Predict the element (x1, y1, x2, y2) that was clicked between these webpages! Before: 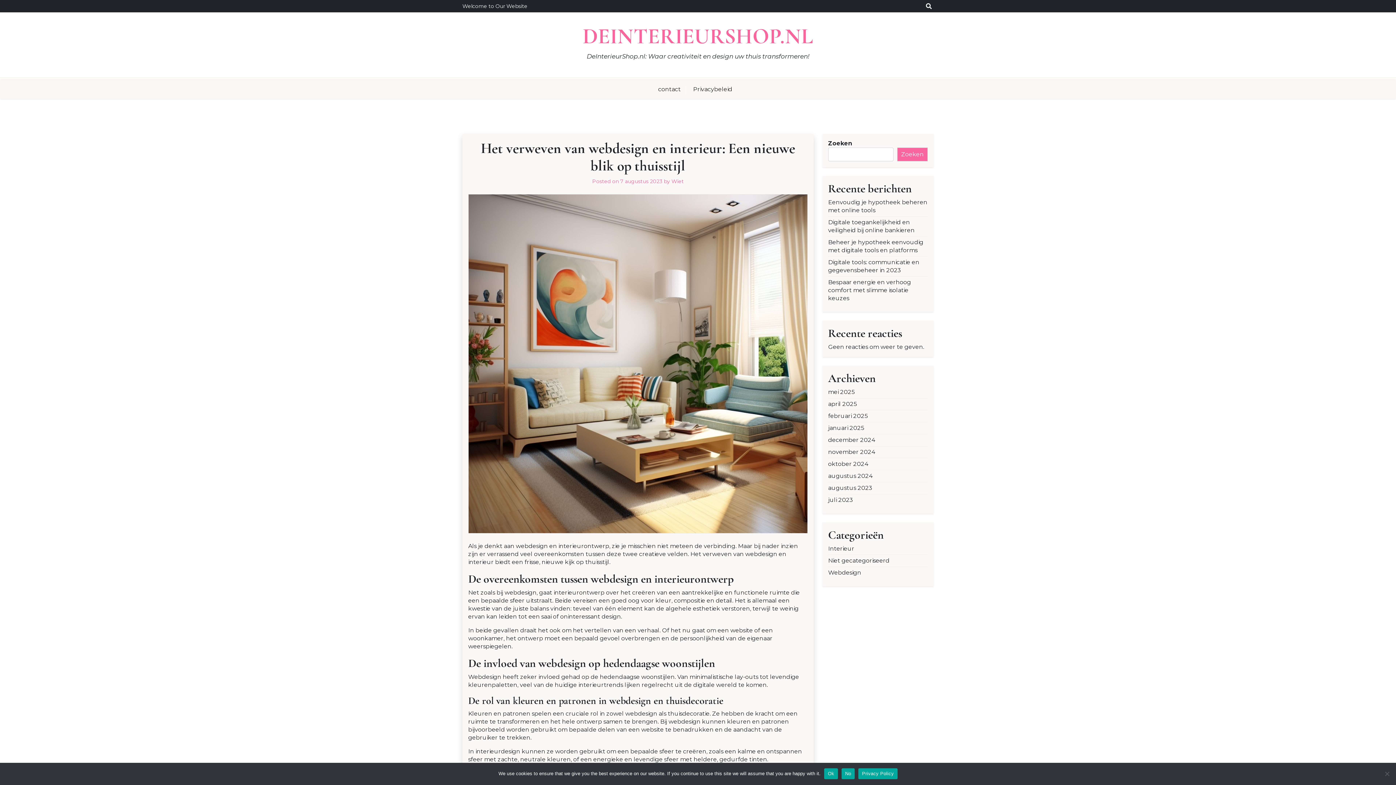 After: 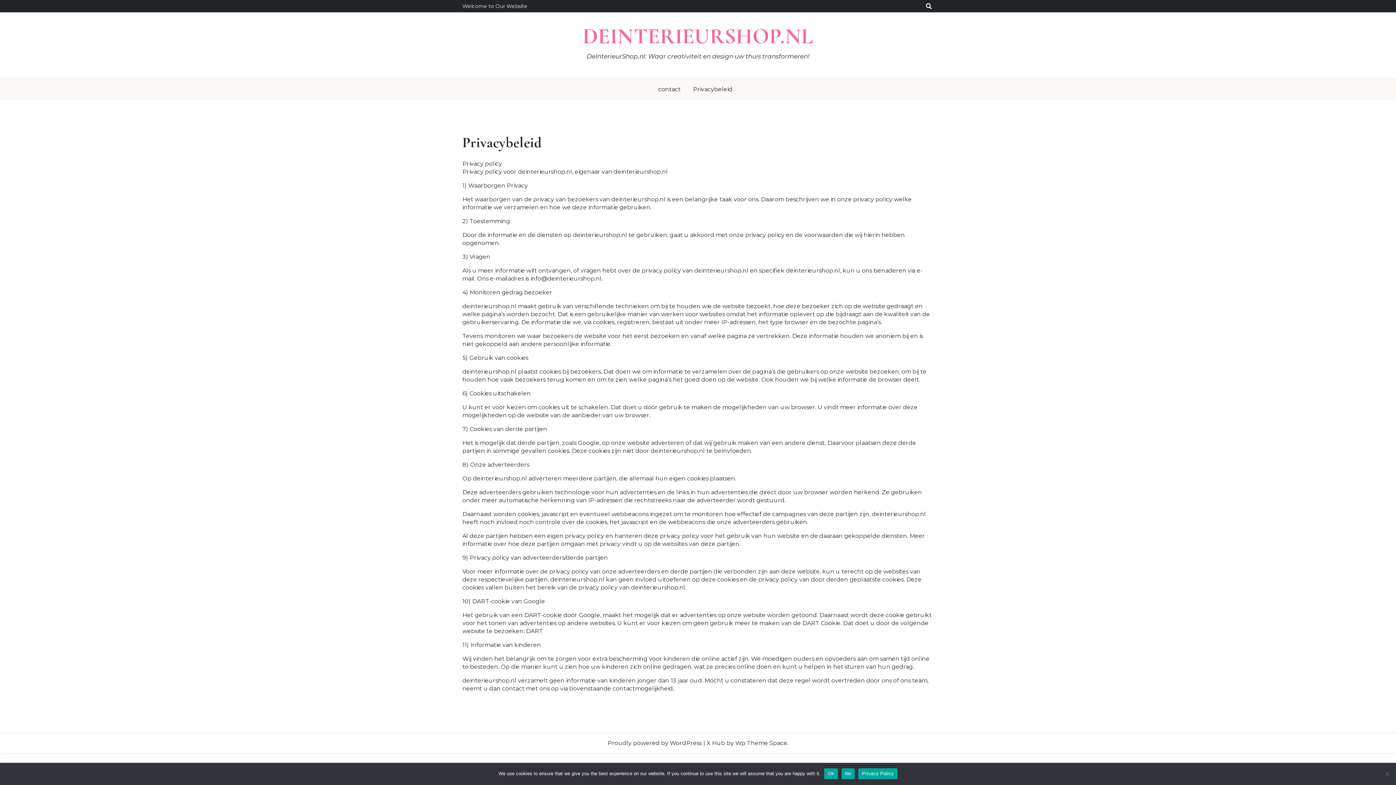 Action: bbox: (687, 80, 738, 98) label: Privacybeleid